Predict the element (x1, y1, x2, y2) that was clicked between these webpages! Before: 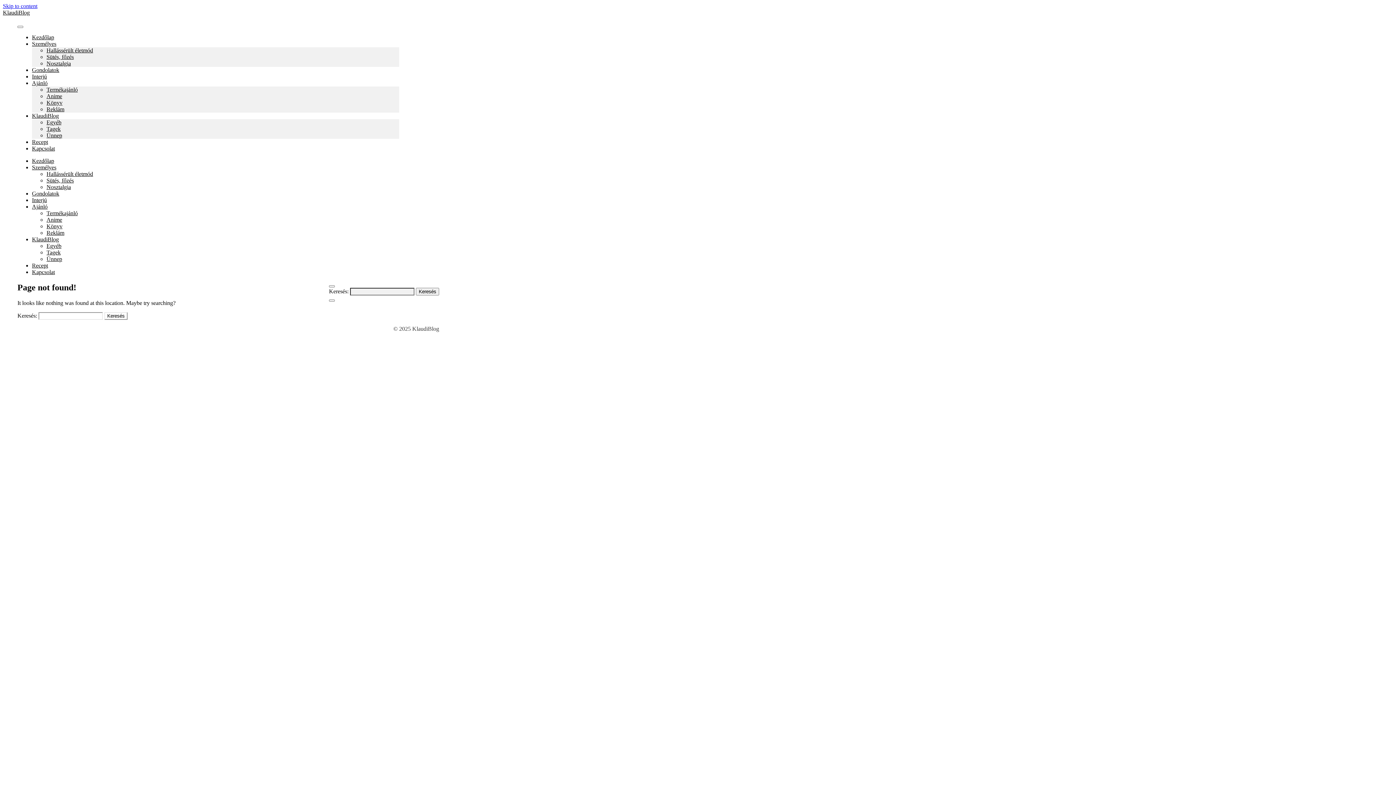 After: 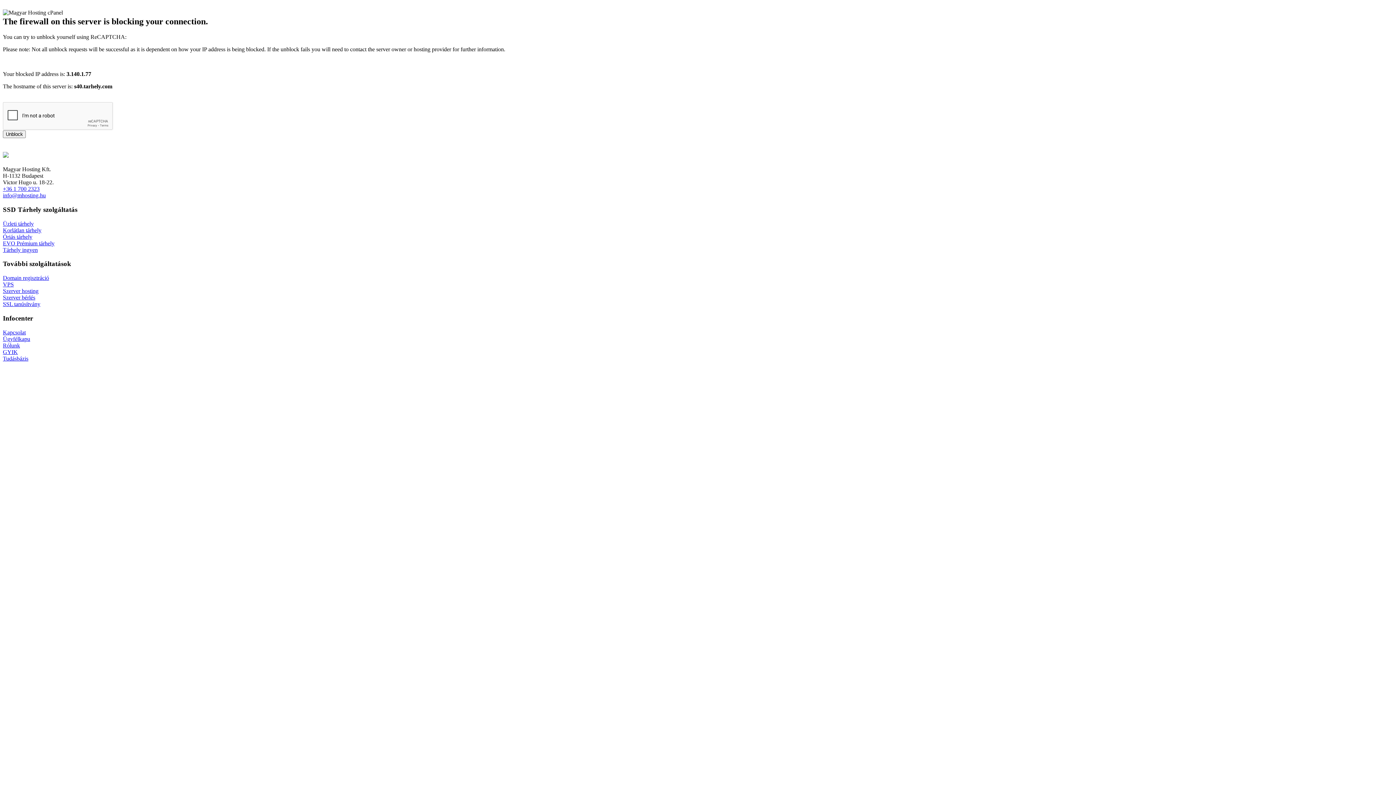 Action: label: Kezdőlap bbox: (32, 157, 54, 164)